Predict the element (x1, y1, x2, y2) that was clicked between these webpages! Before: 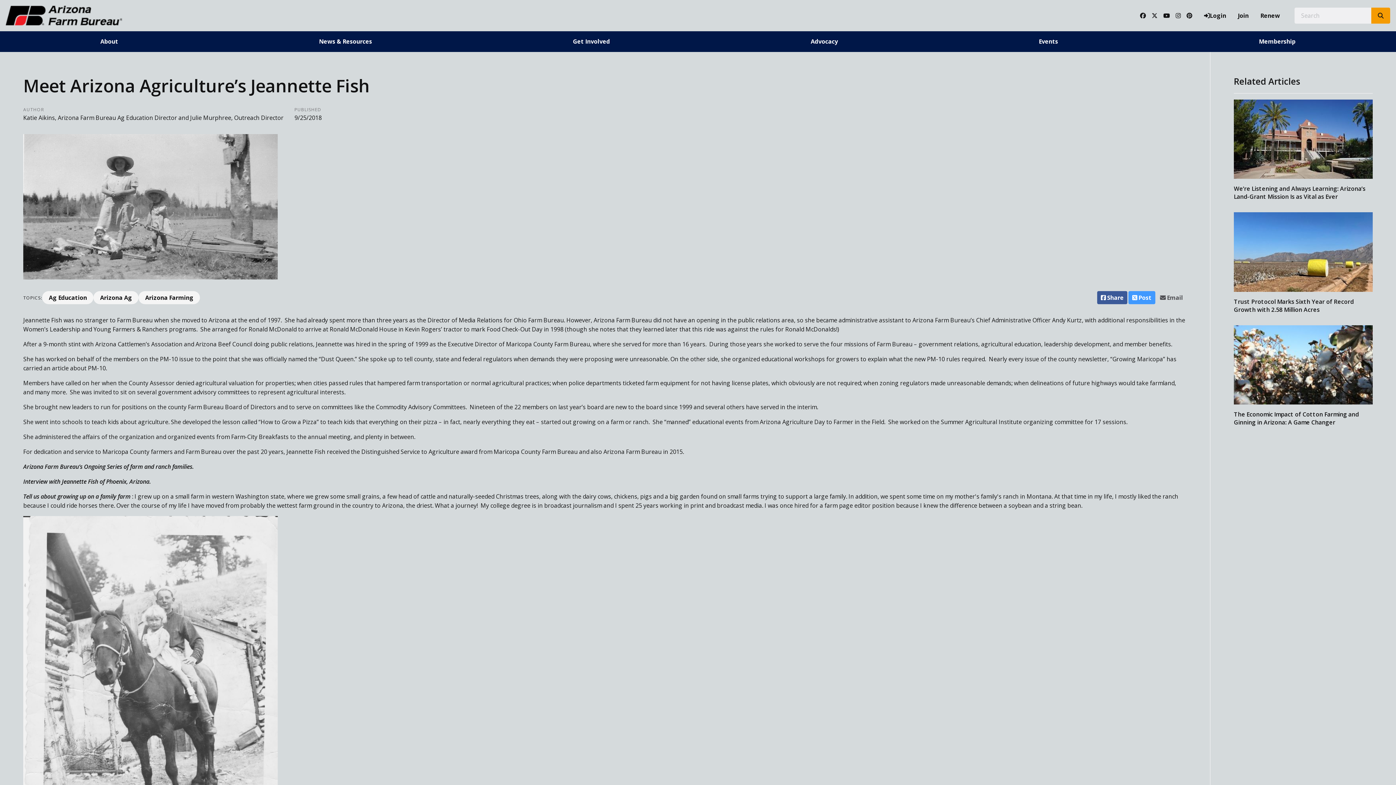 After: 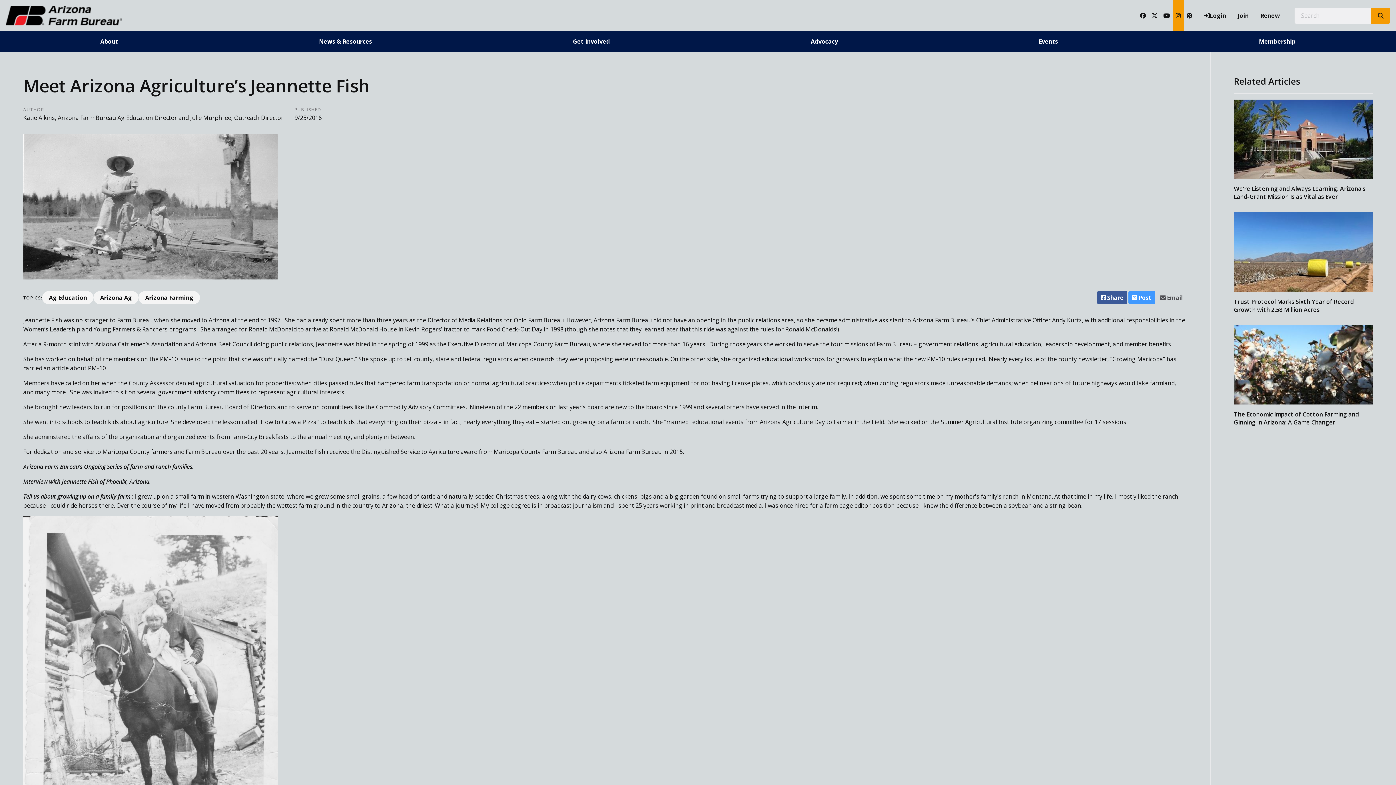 Action: label: Instagram bbox: (1173, 0, 1184, 31)